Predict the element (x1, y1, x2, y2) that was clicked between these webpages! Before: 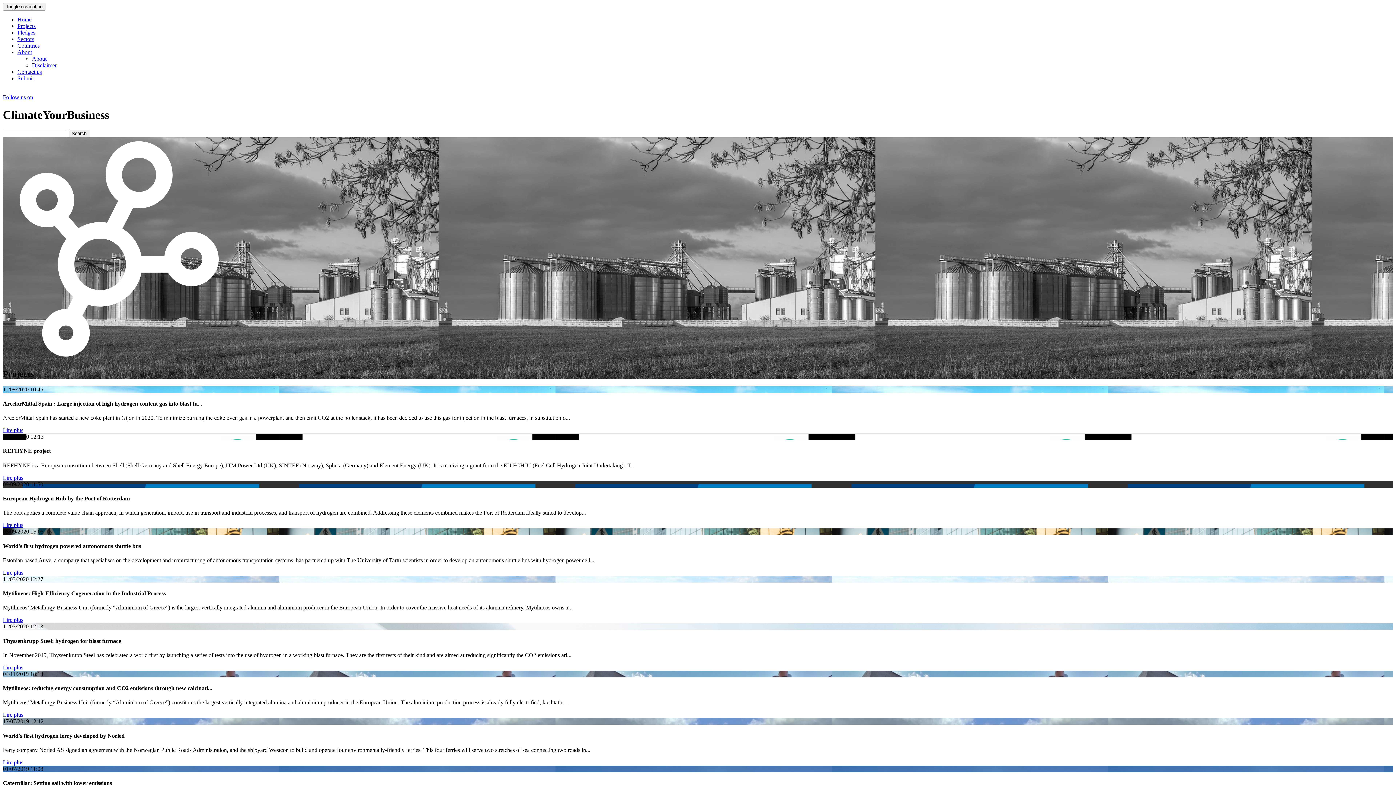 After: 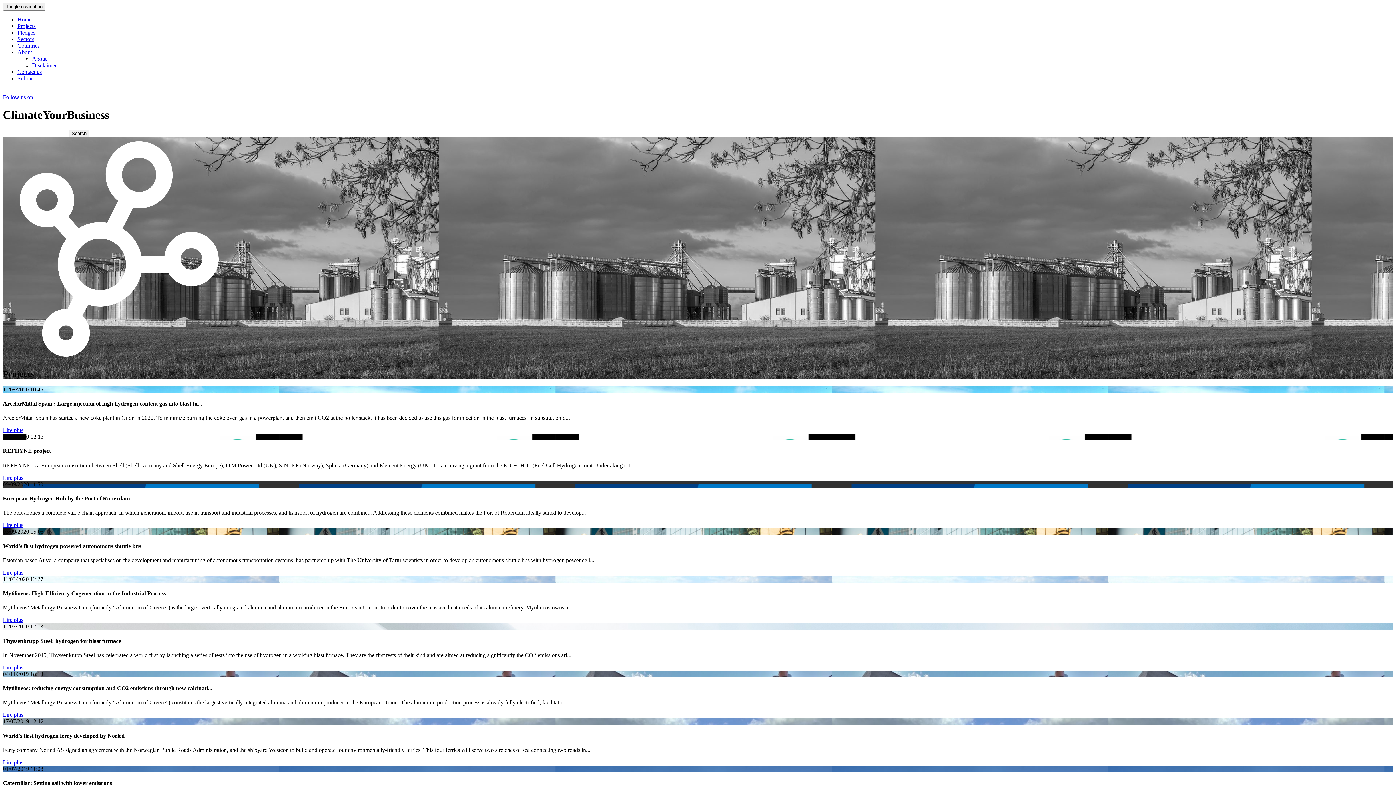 Action: bbox: (2, 94, 33, 100) label: Follow us on